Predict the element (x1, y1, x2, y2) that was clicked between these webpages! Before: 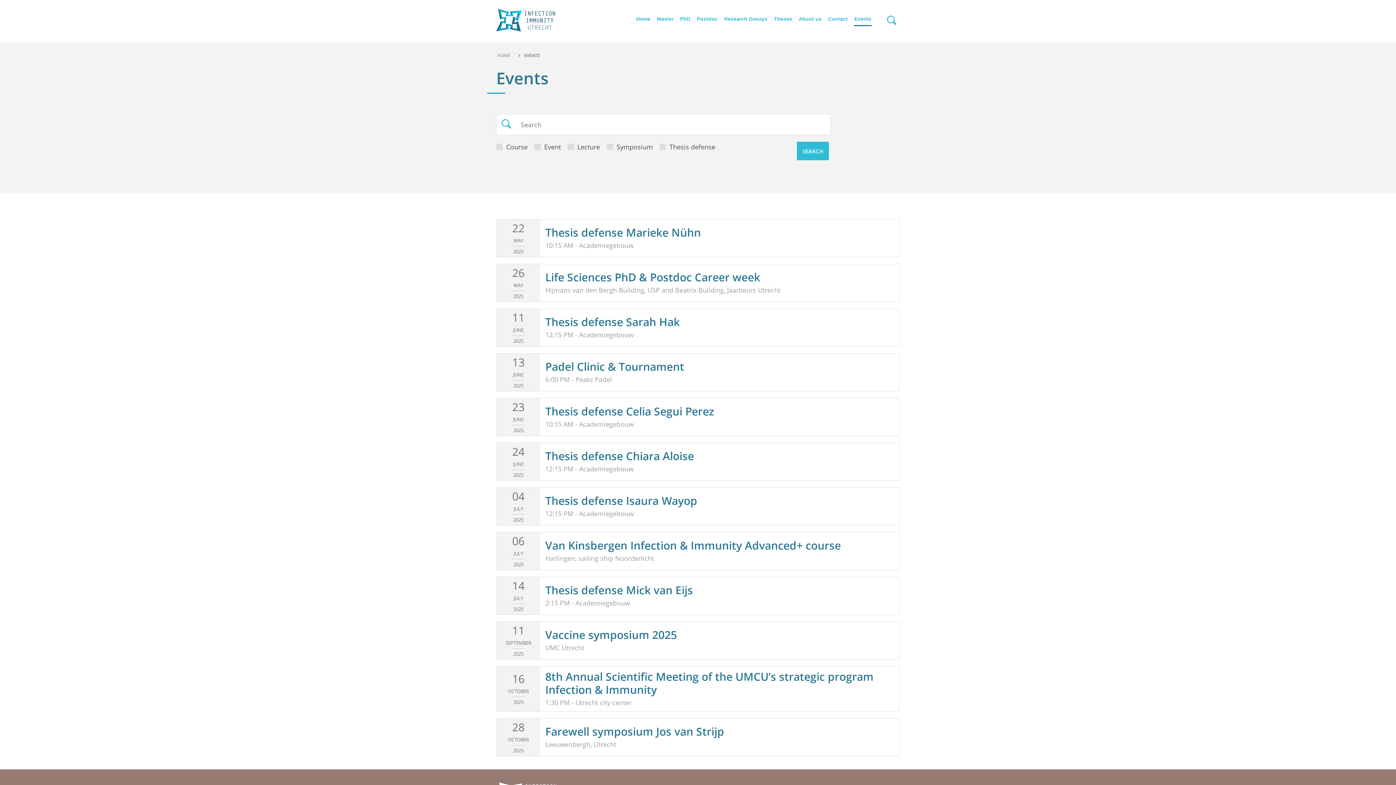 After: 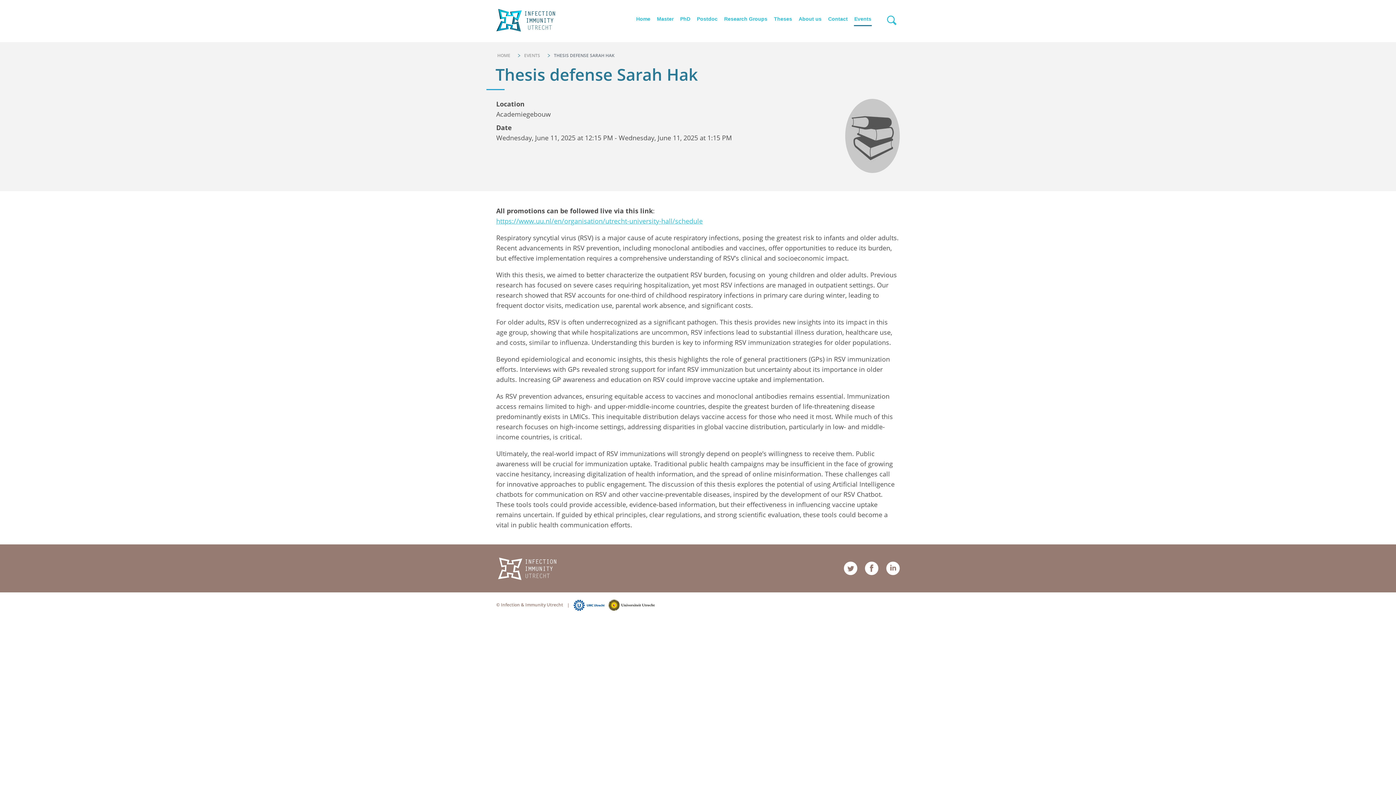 Action: label: 11
JUNE
2025
Thesis defense Sarah Hak
12:15 PM - Academiegebouw bbox: (496, 308, 900, 347)